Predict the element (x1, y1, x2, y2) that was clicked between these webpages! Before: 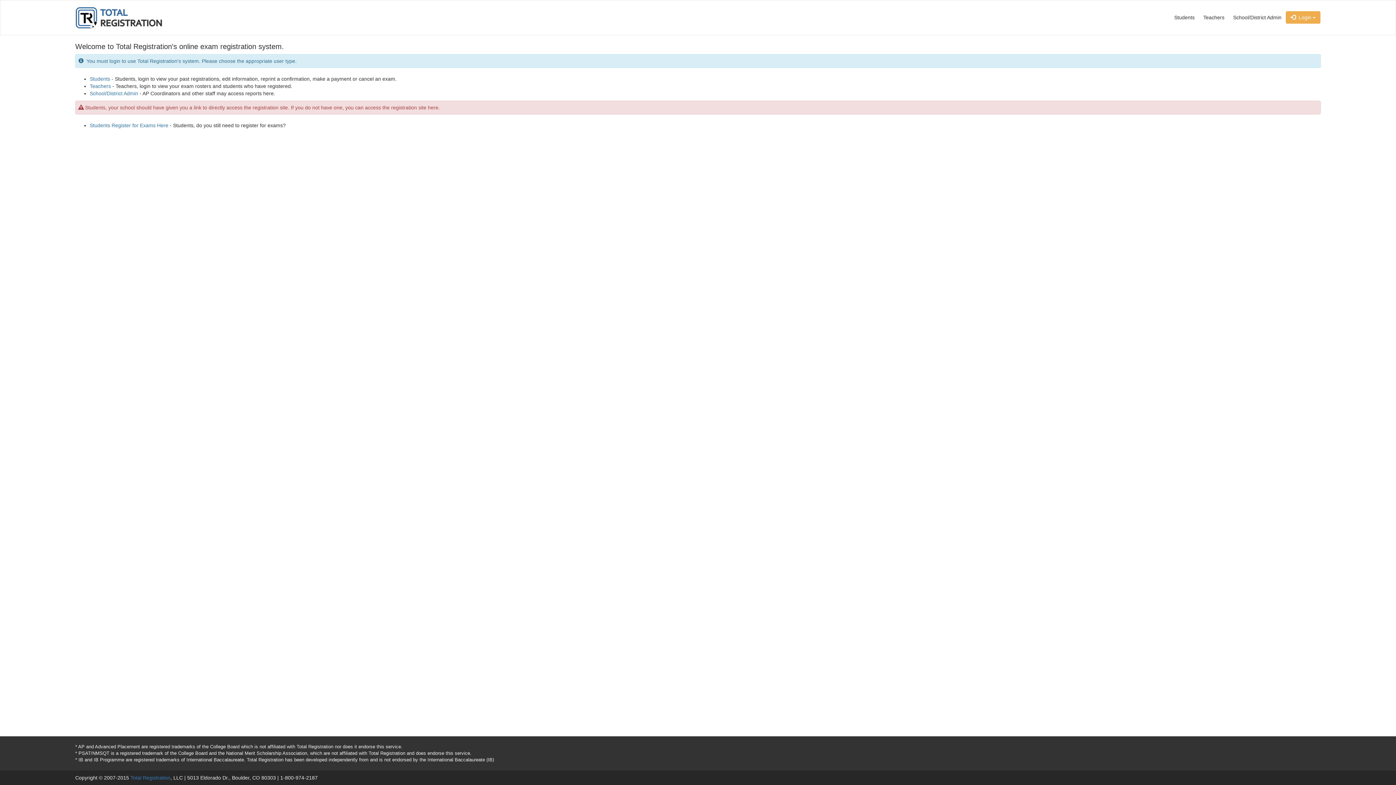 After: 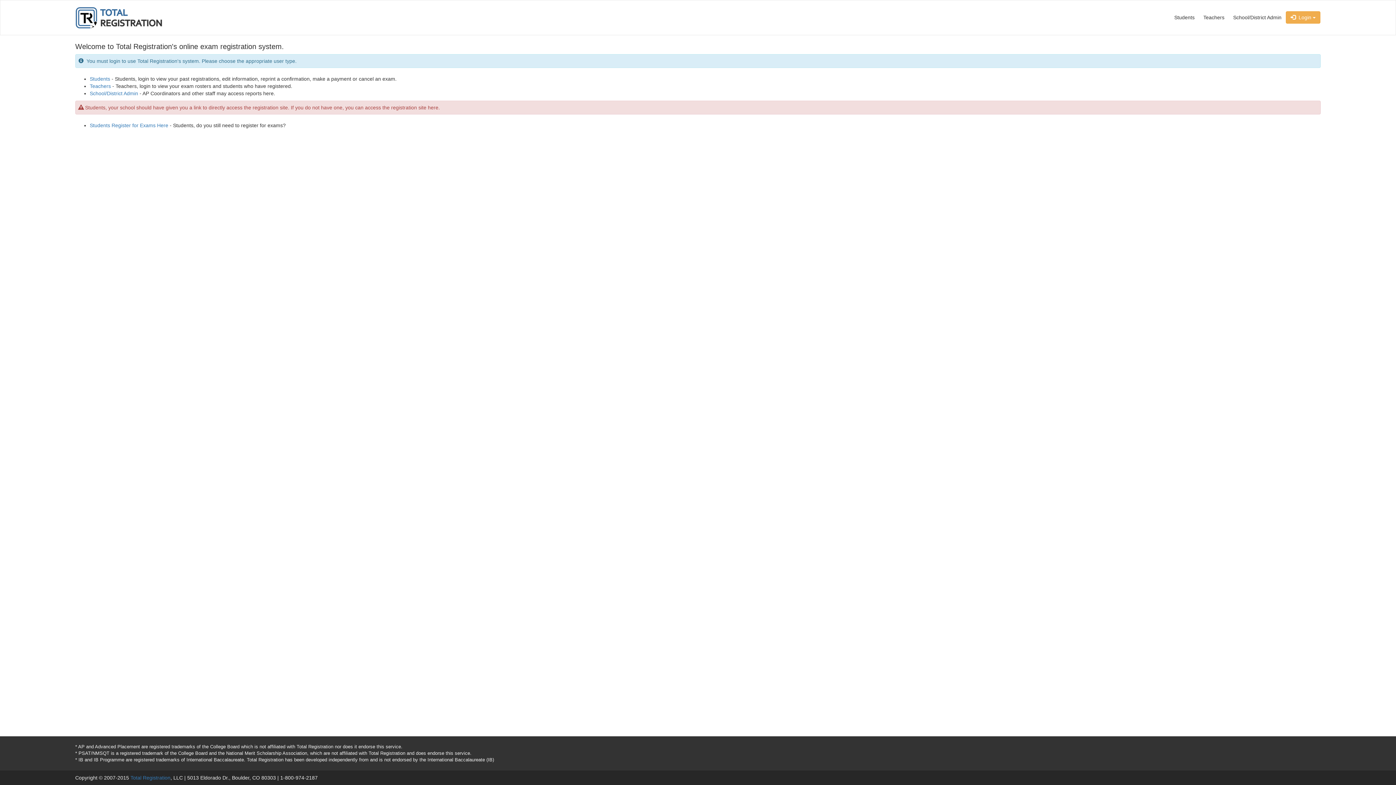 Action: bbox: (70, 11, 168, 29)